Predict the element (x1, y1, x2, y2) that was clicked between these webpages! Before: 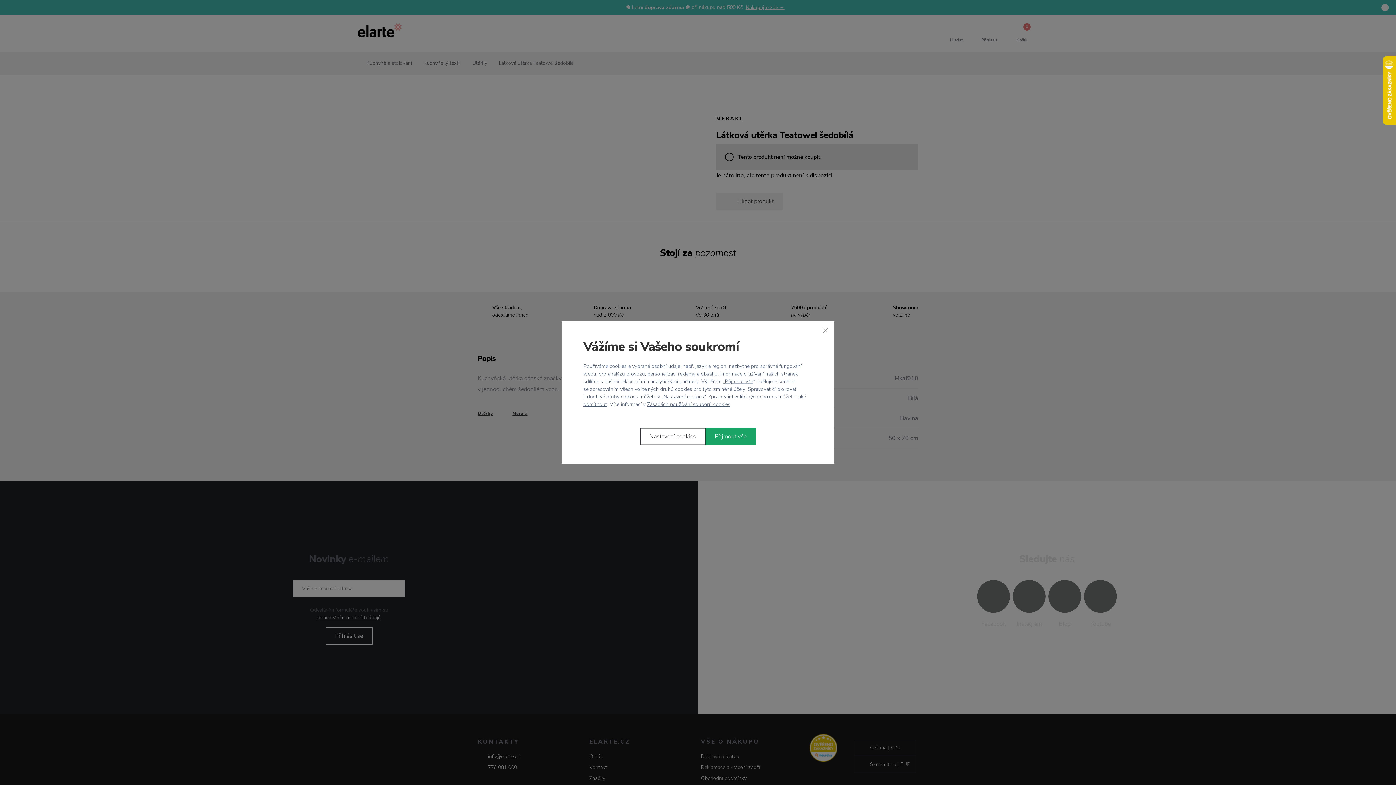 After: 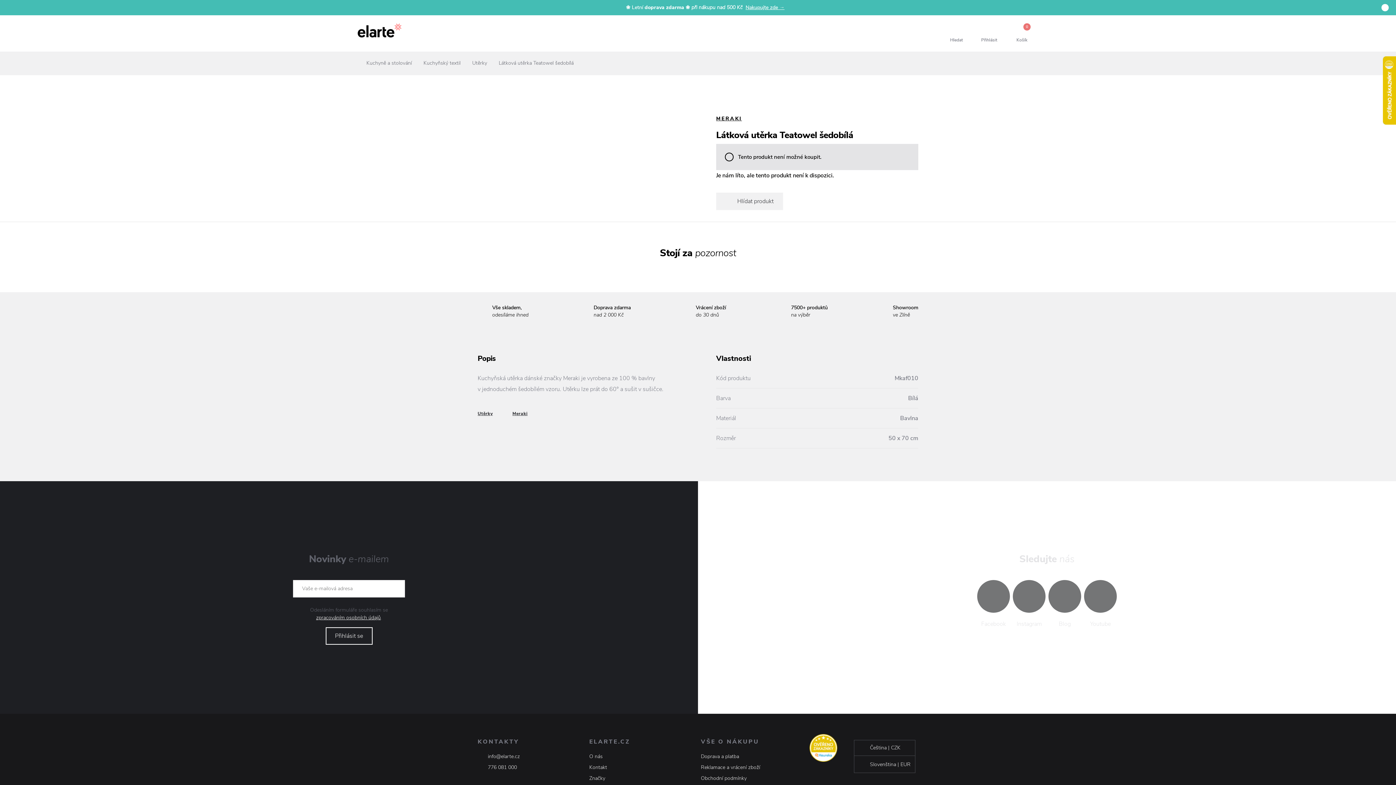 Action: label: Přijmout vše bbox: (725, 378, 753, 385)